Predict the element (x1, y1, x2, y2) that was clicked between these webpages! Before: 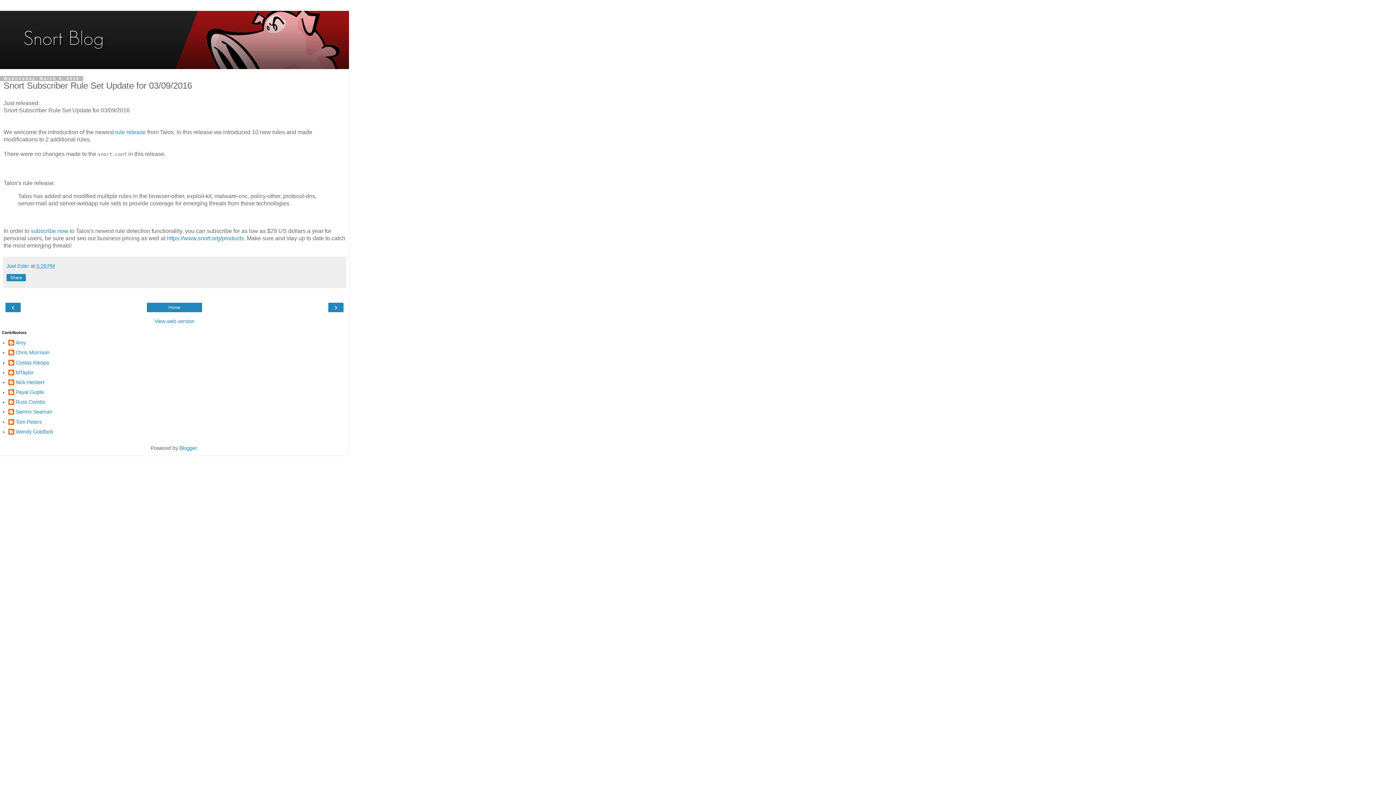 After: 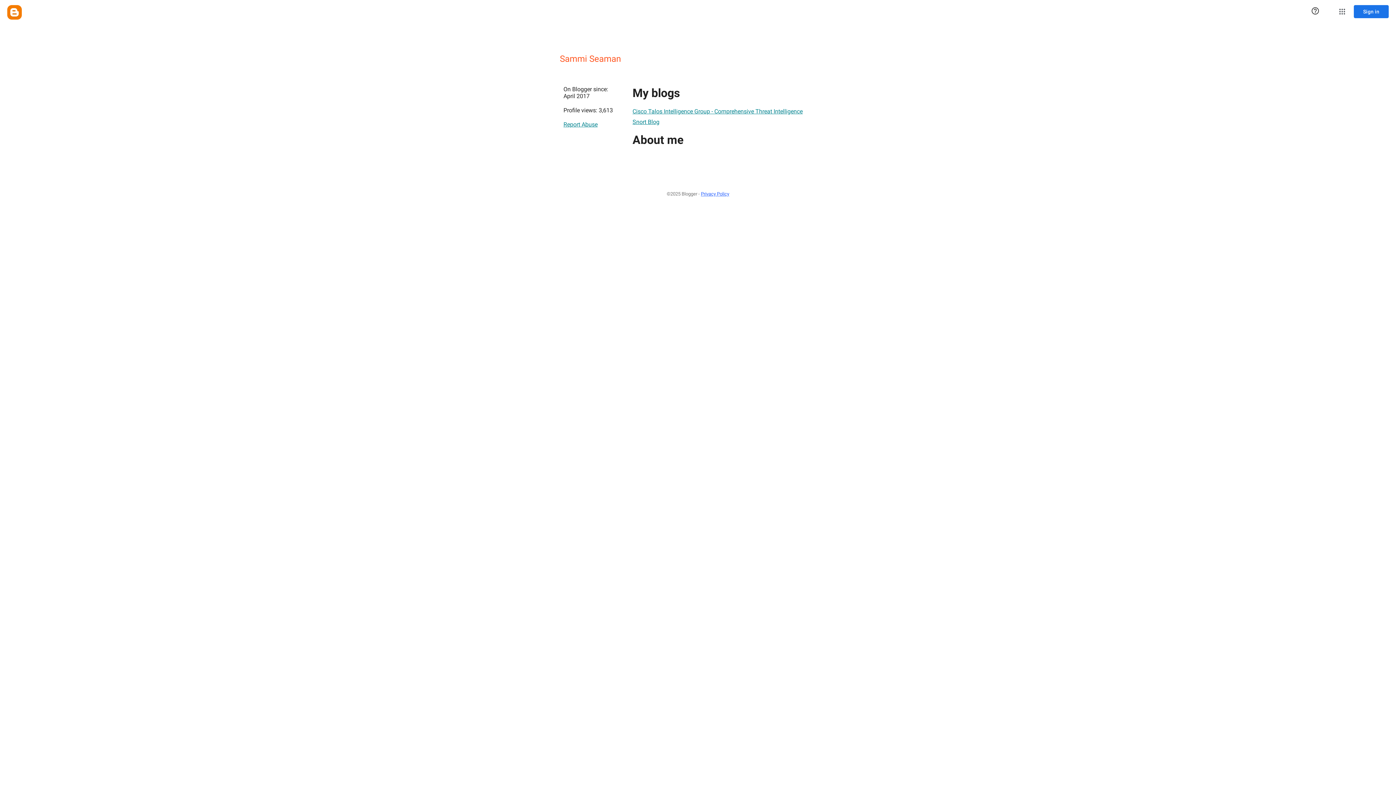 Action: label: Sammi Seaman bbox: (8, 409, 52, 416)